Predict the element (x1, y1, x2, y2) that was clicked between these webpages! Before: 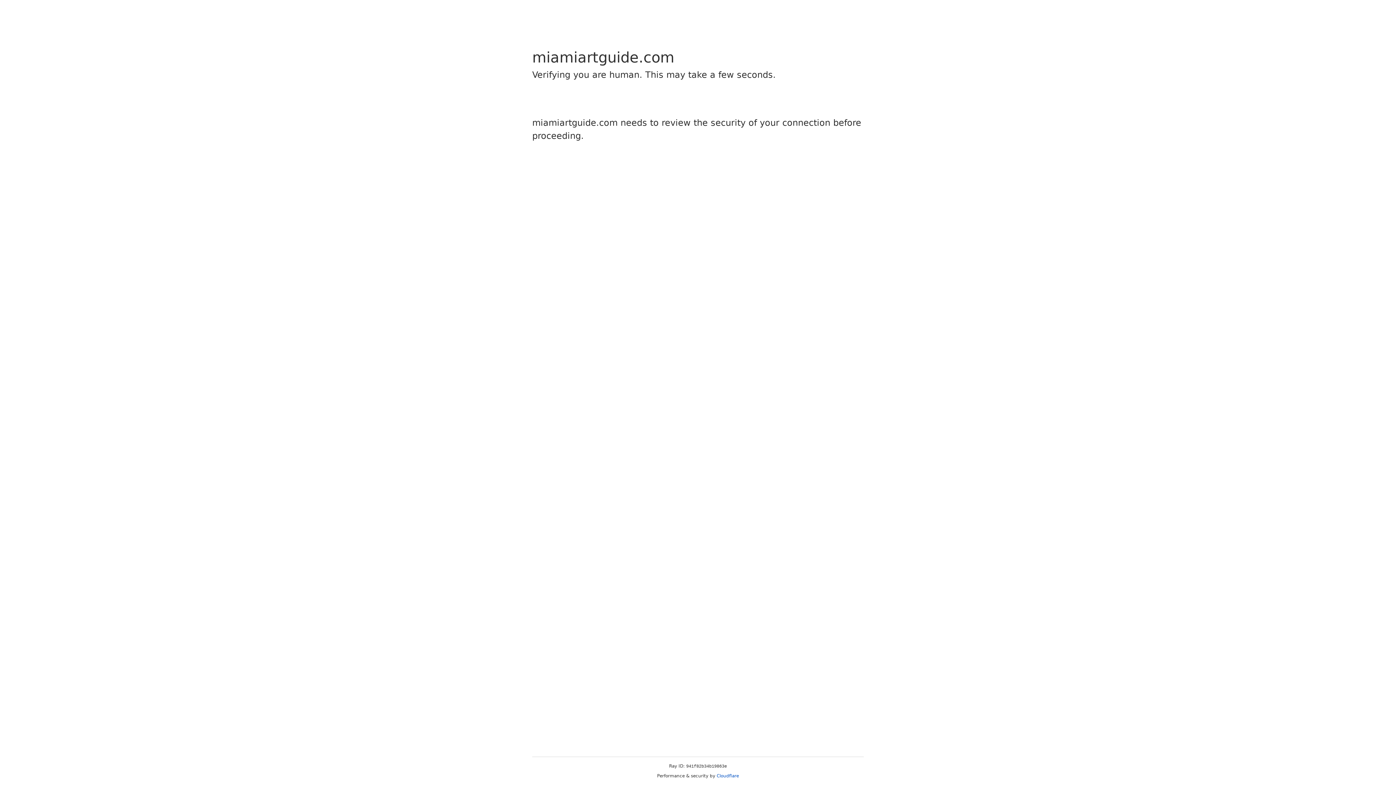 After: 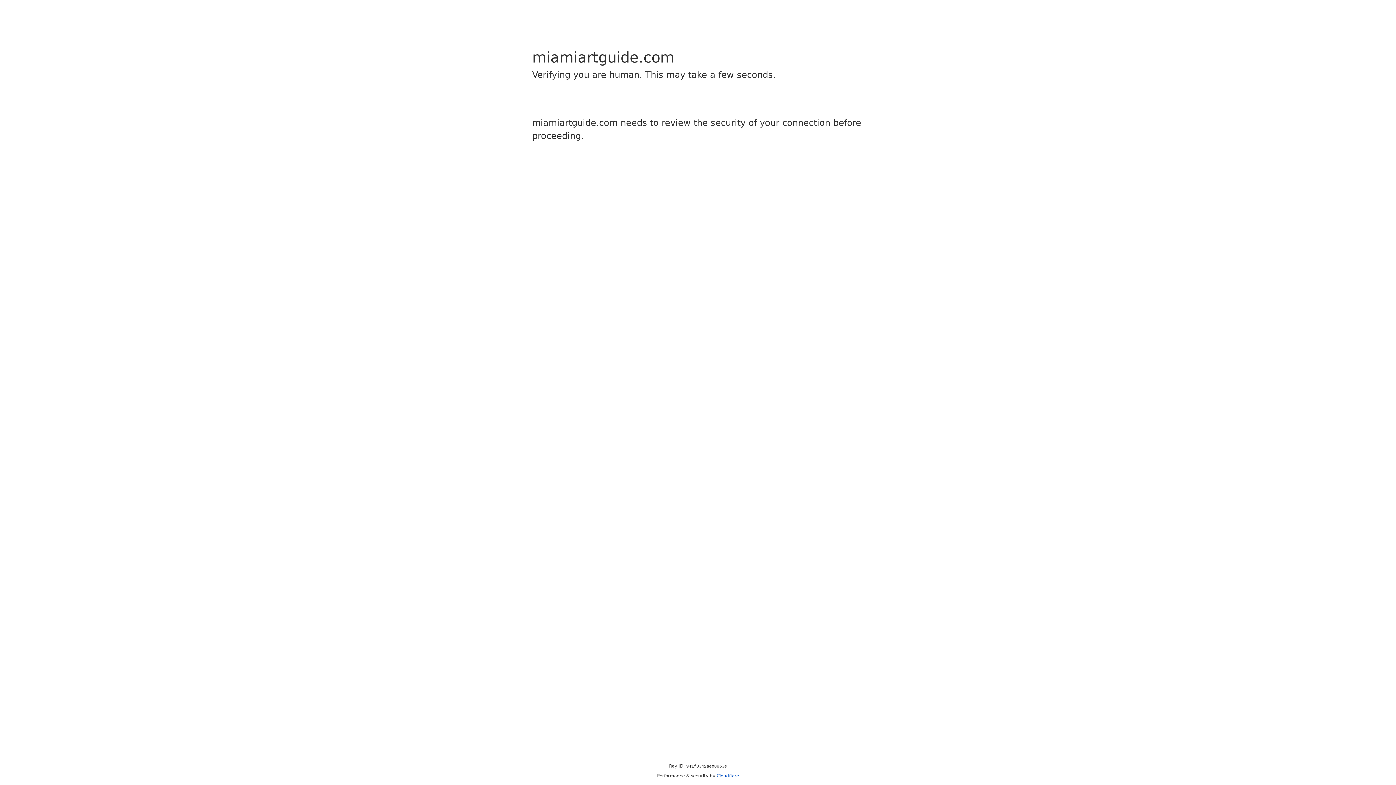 Action: label: Cloudflare bbox: (716, 773, 739, 778)